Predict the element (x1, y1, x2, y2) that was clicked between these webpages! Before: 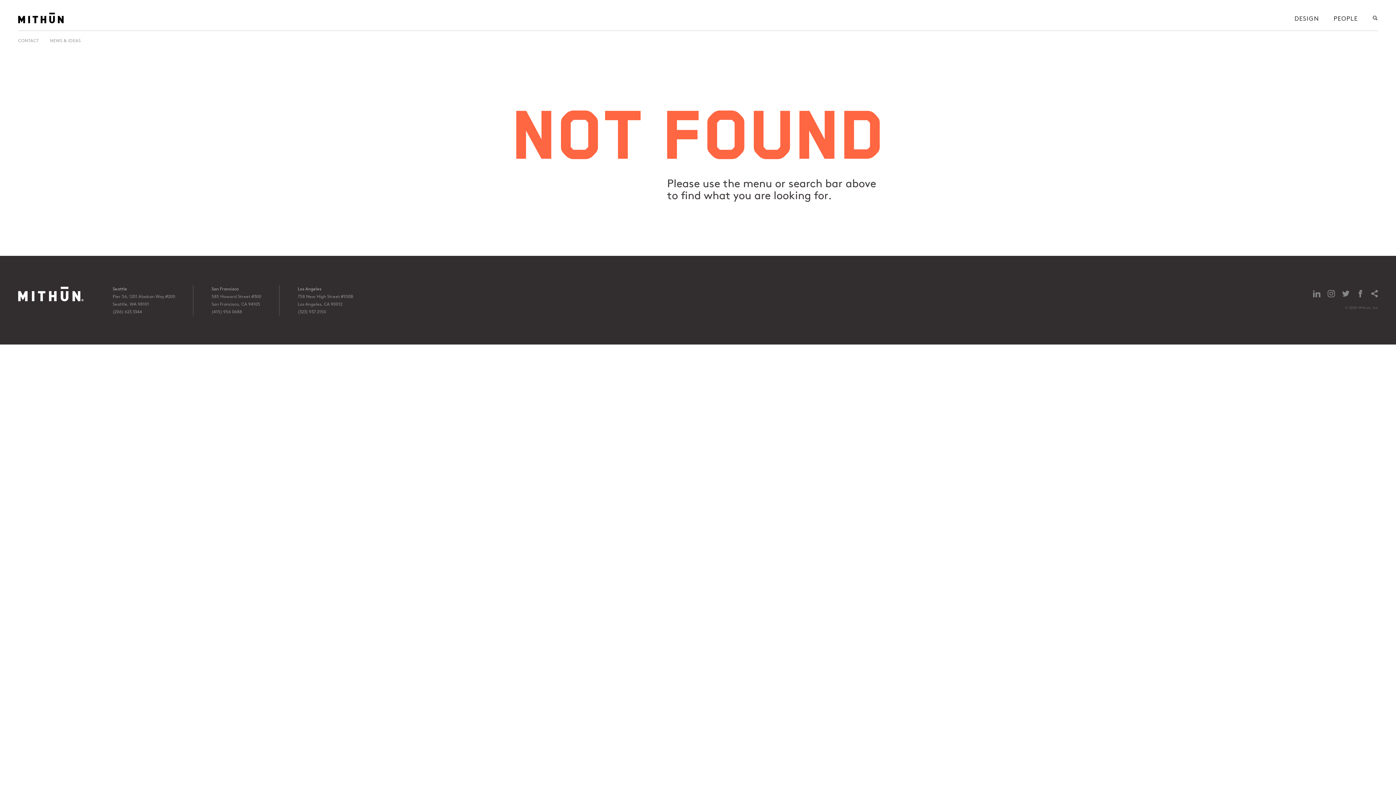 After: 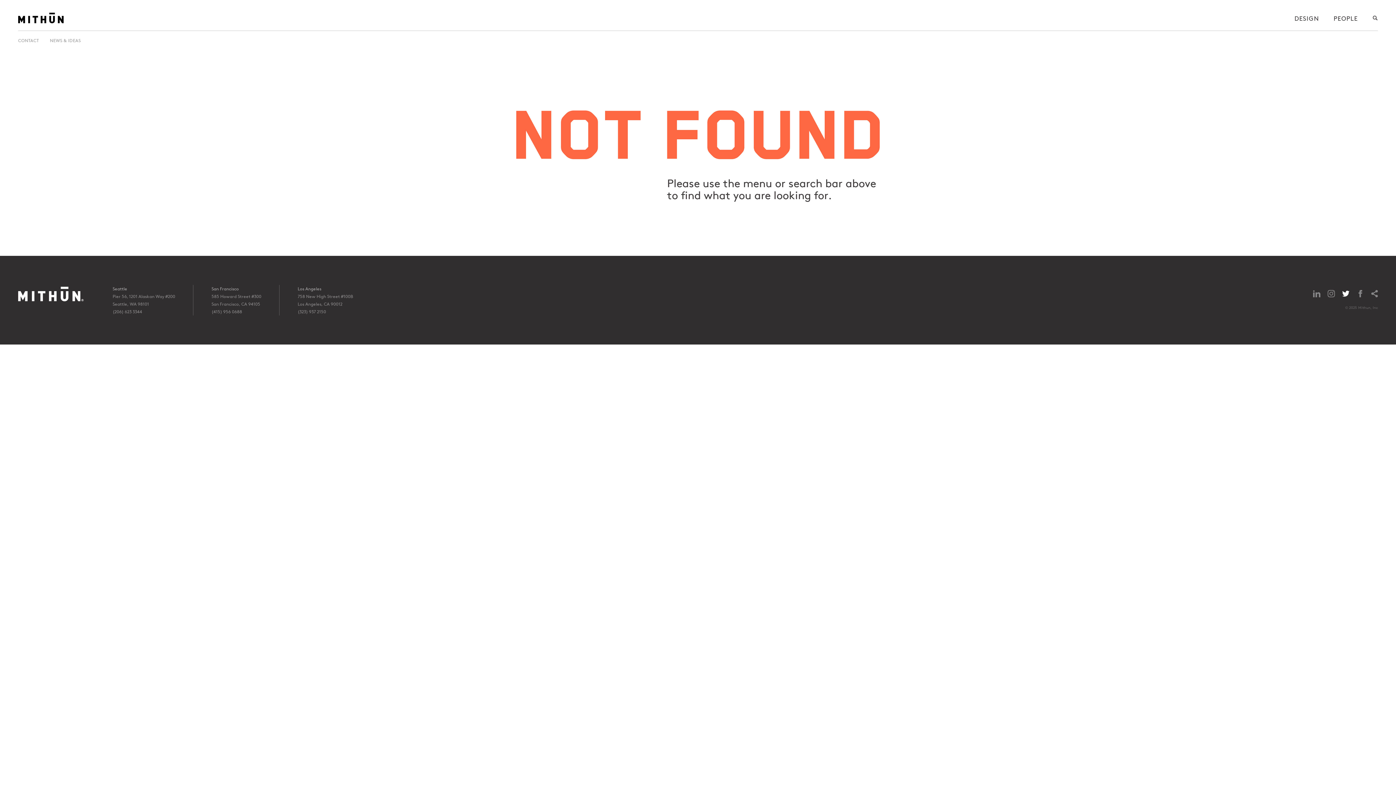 Action: bbox: (1342, 290, 1349, 297)